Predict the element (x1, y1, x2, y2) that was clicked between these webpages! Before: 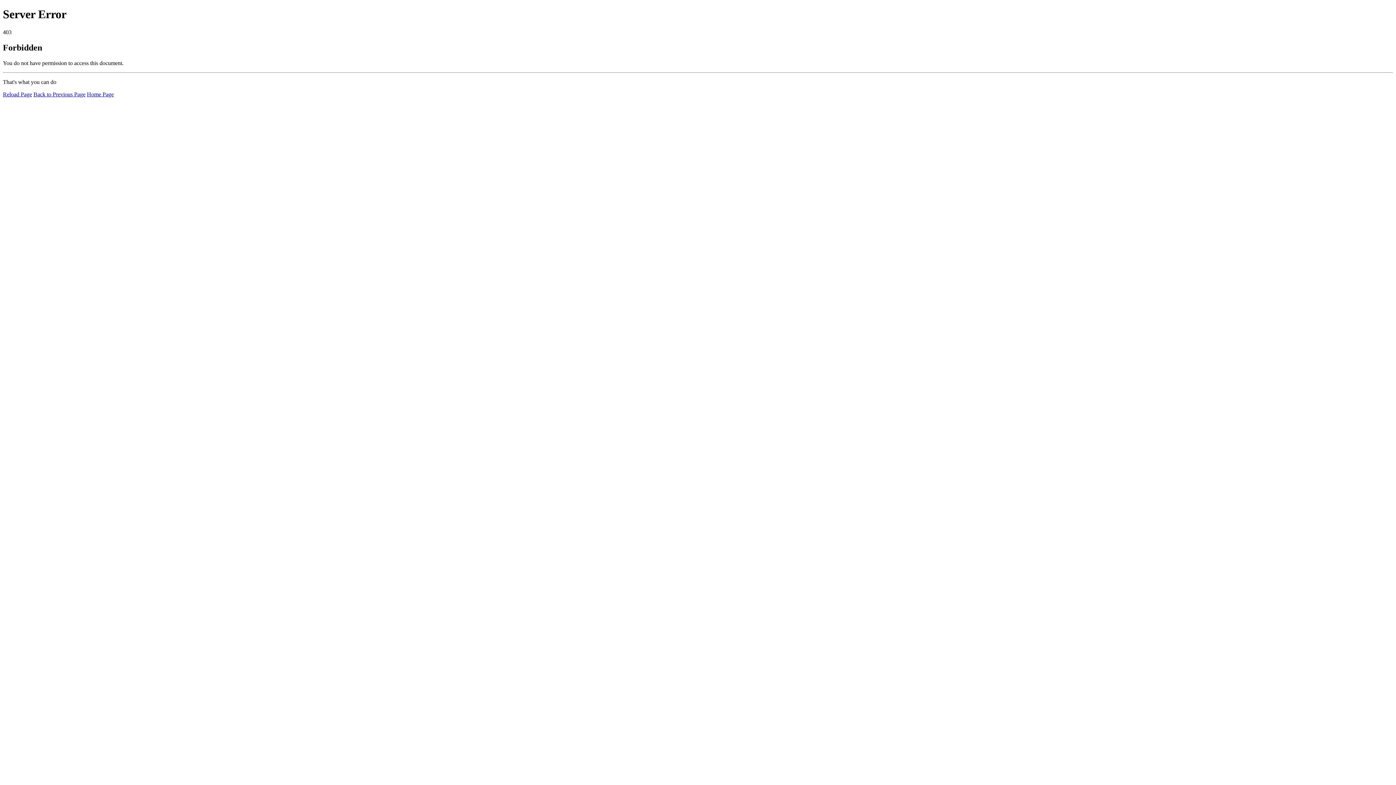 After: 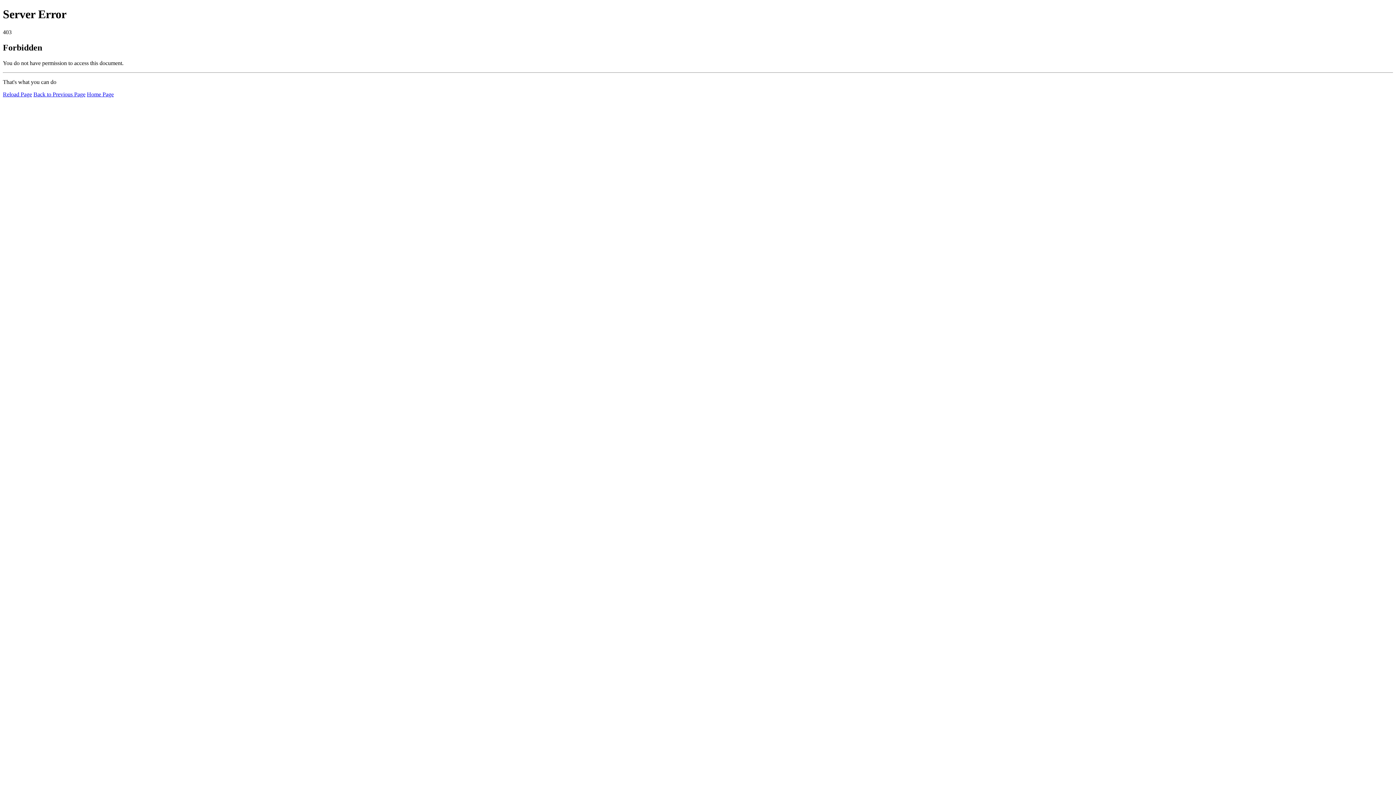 Action: bbox: (2, 91, 32, 97) label: Reload Page